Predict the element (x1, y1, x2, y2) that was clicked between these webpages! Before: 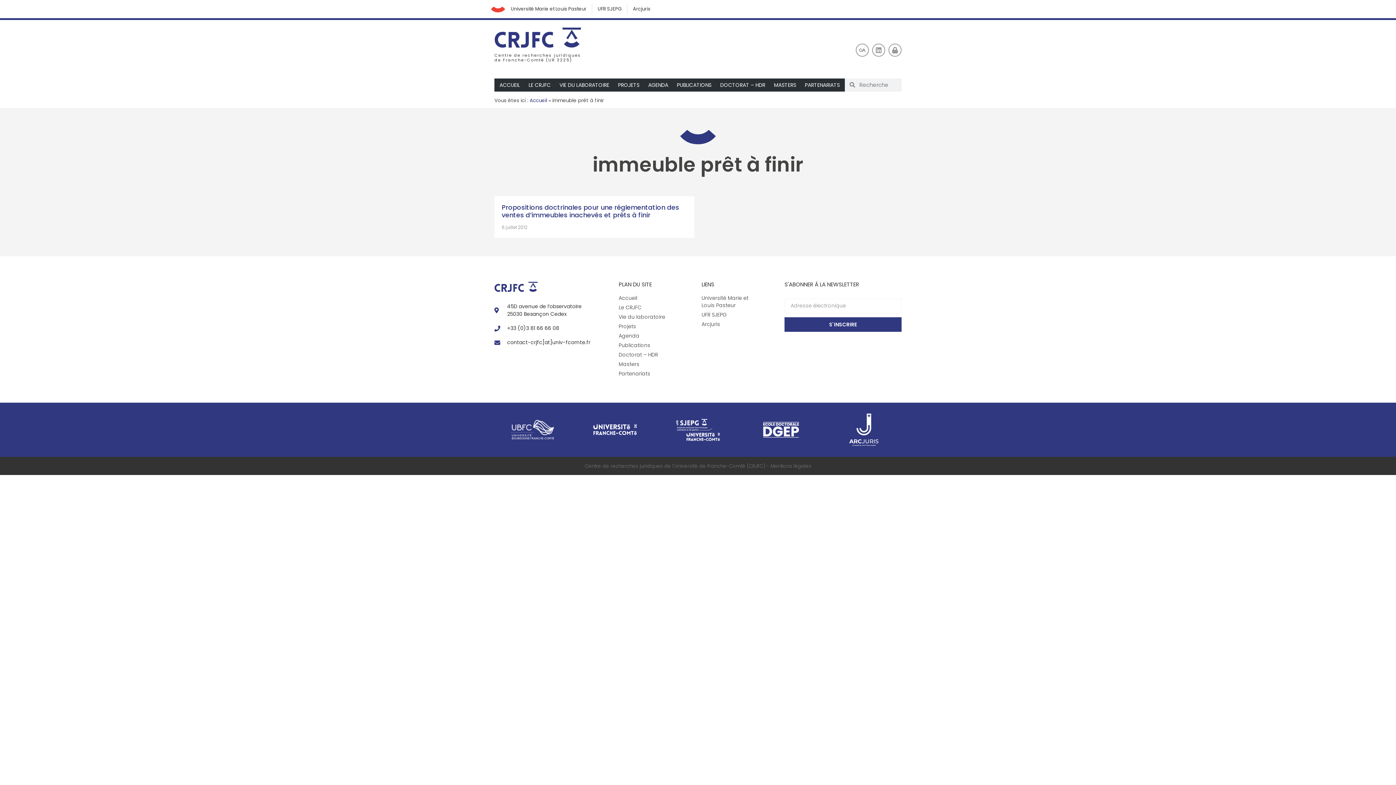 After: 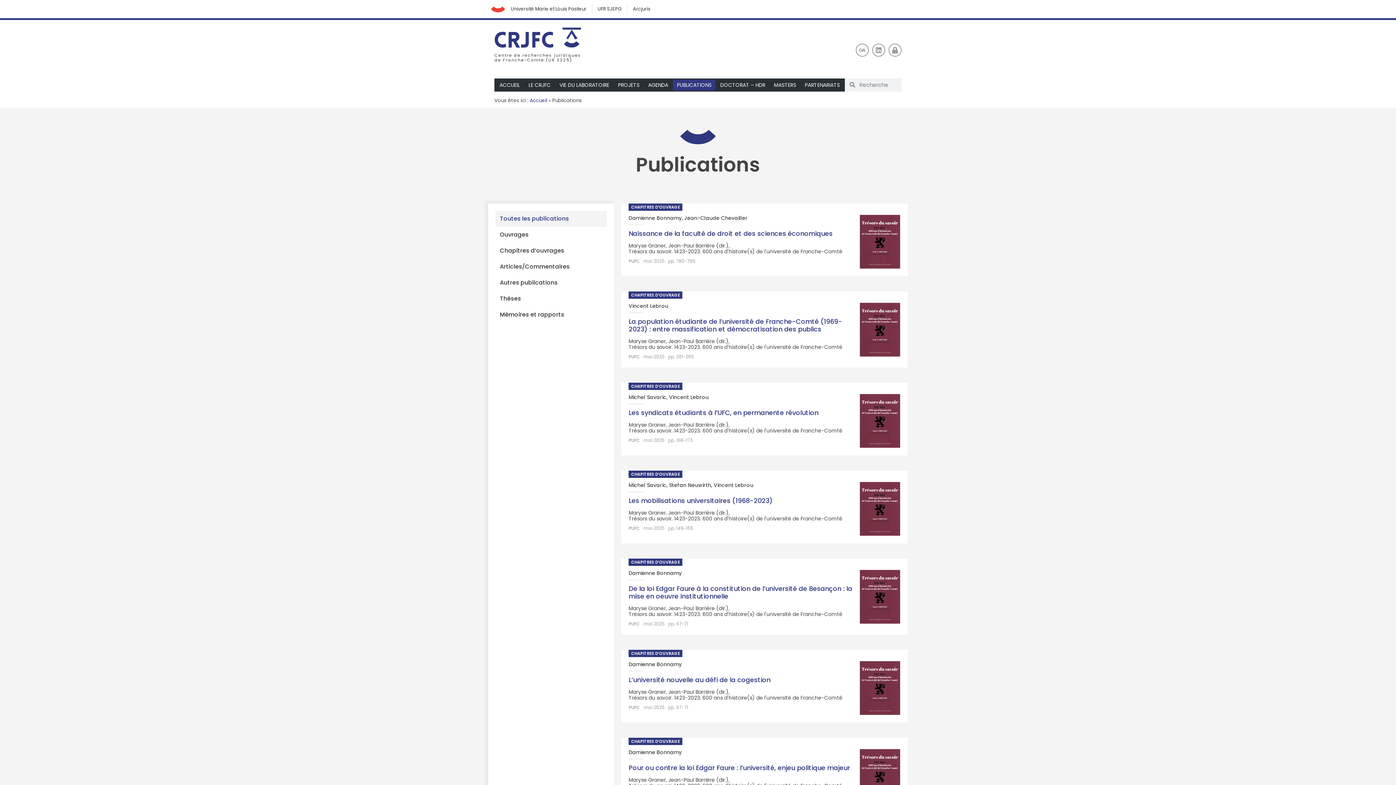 Action: label: PUBLICATIONS bbox: (673, 79, 715, 90)